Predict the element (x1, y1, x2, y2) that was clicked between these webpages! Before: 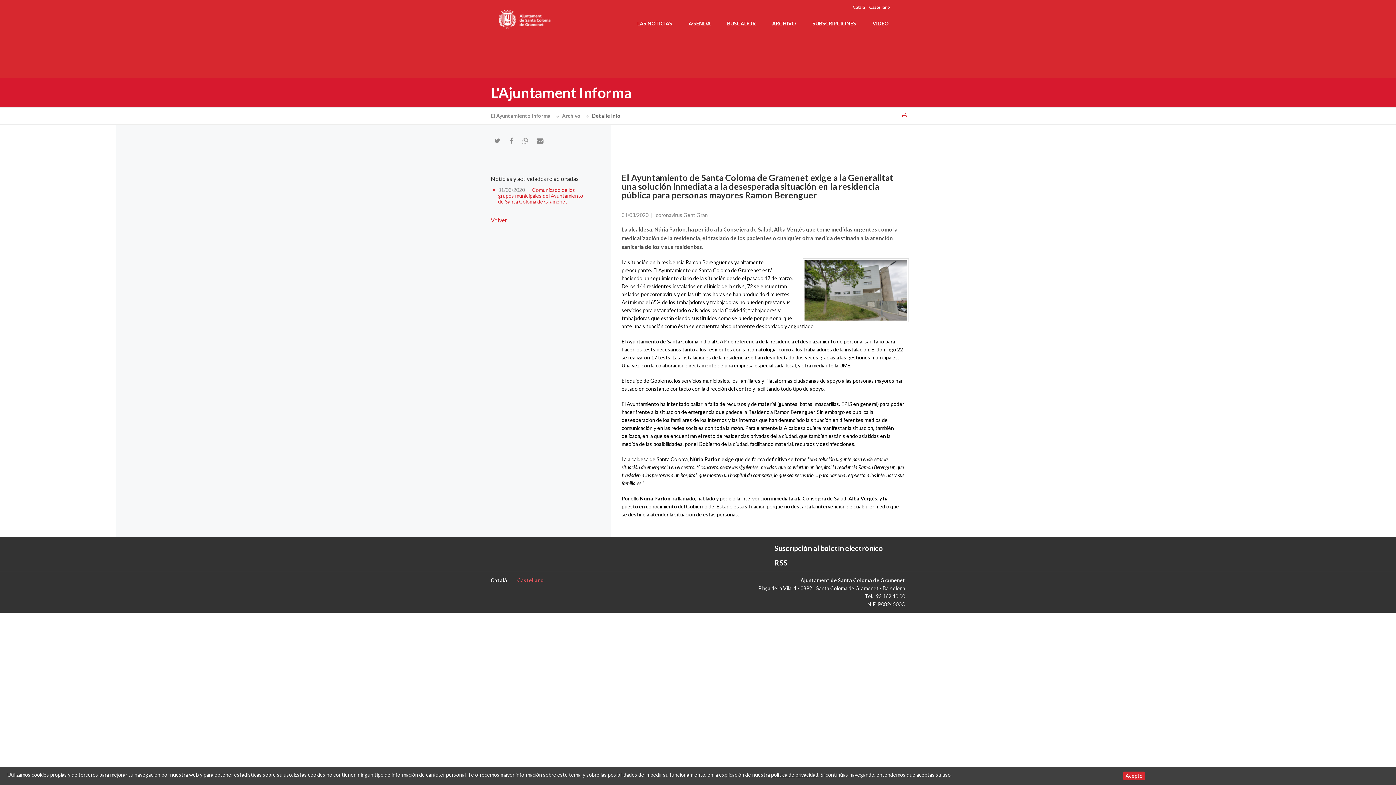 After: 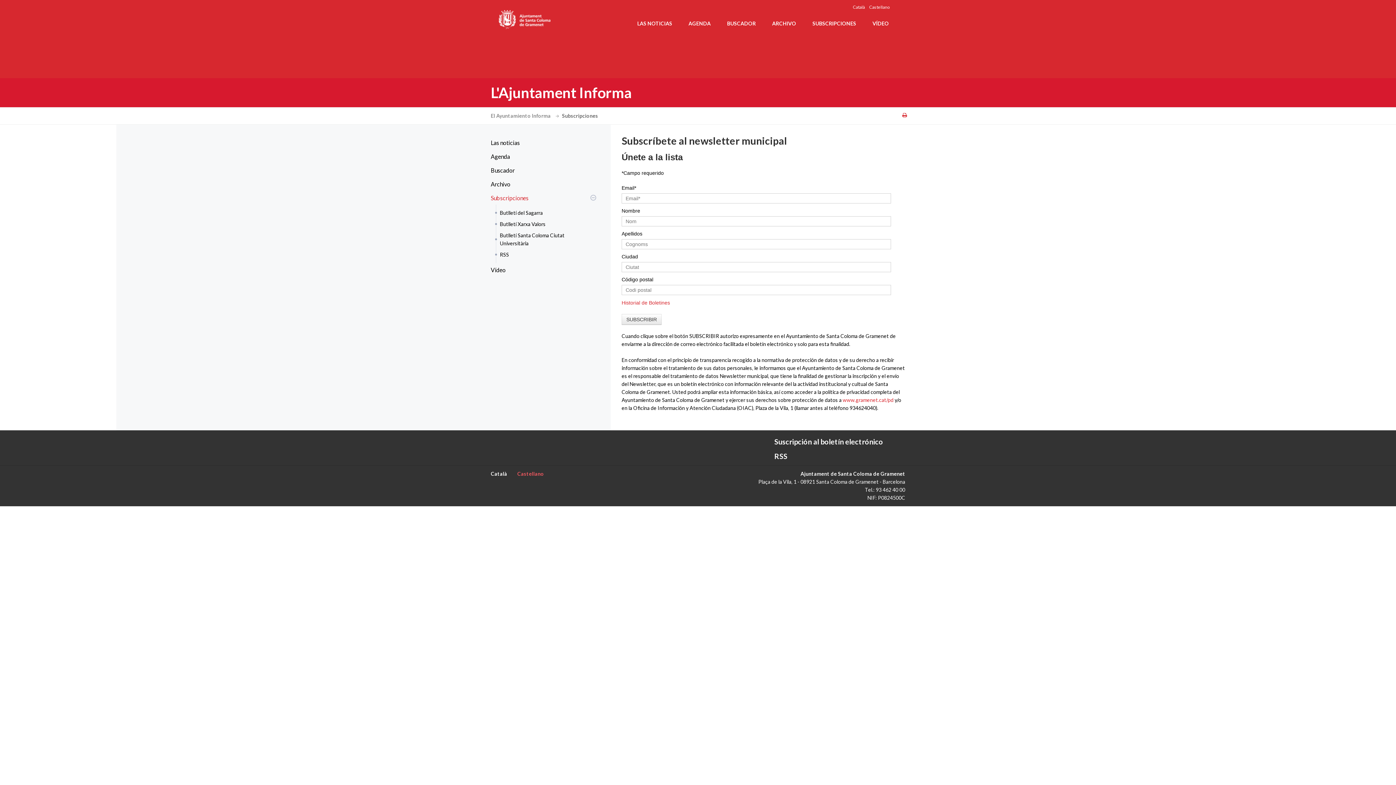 Action: bbox: (774, 544, 883, 552) label: Suscripción al boletín electrónico